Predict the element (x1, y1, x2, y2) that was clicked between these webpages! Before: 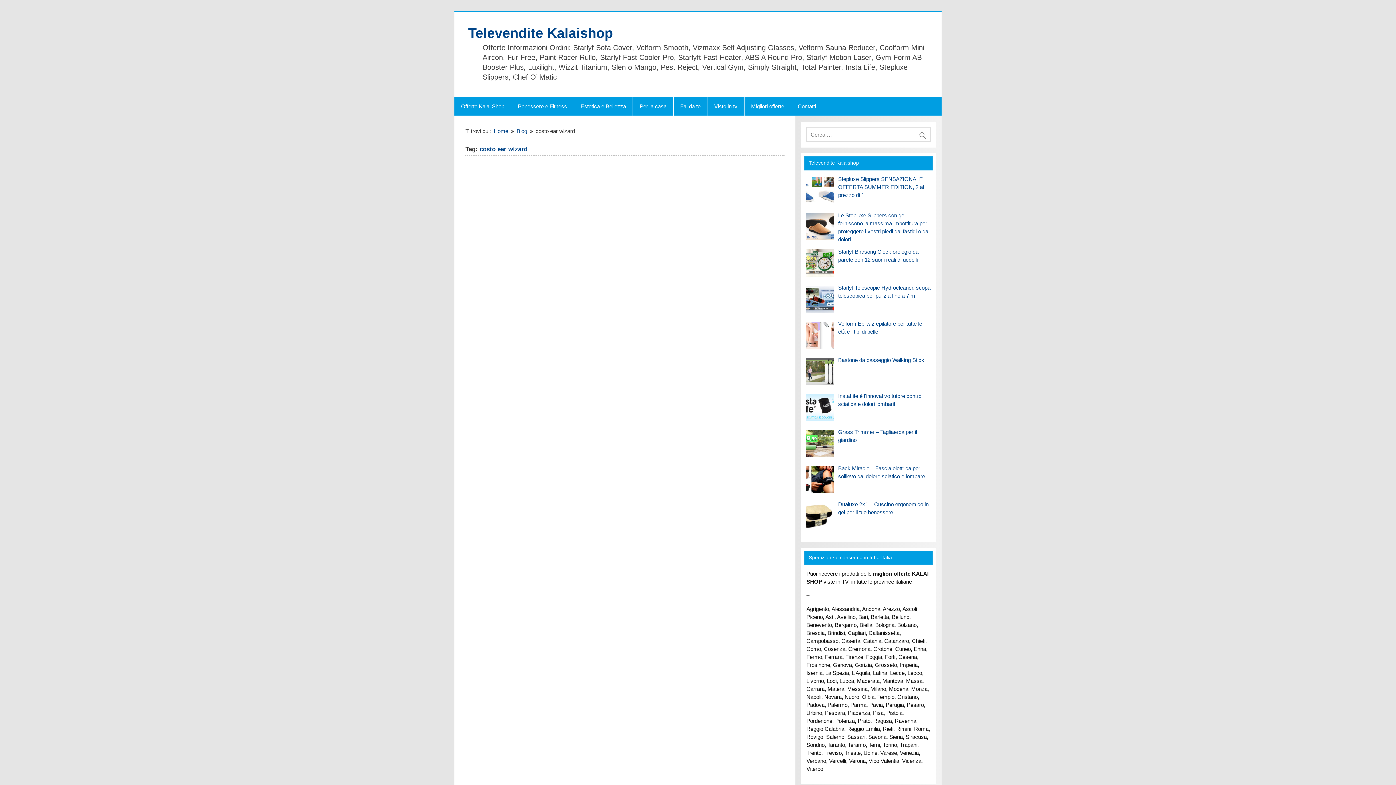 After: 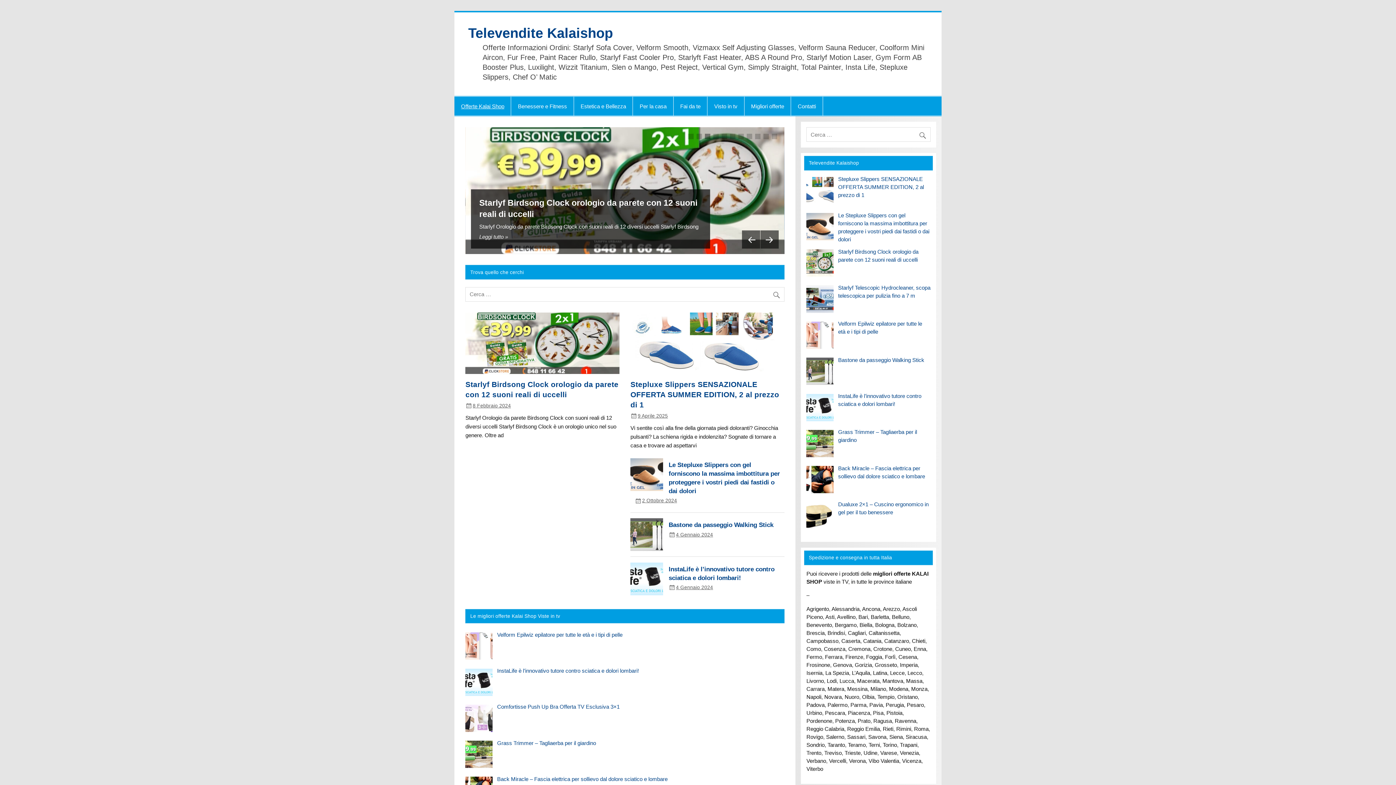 Action: bbox: (493, 128, 508, 134) label: Home